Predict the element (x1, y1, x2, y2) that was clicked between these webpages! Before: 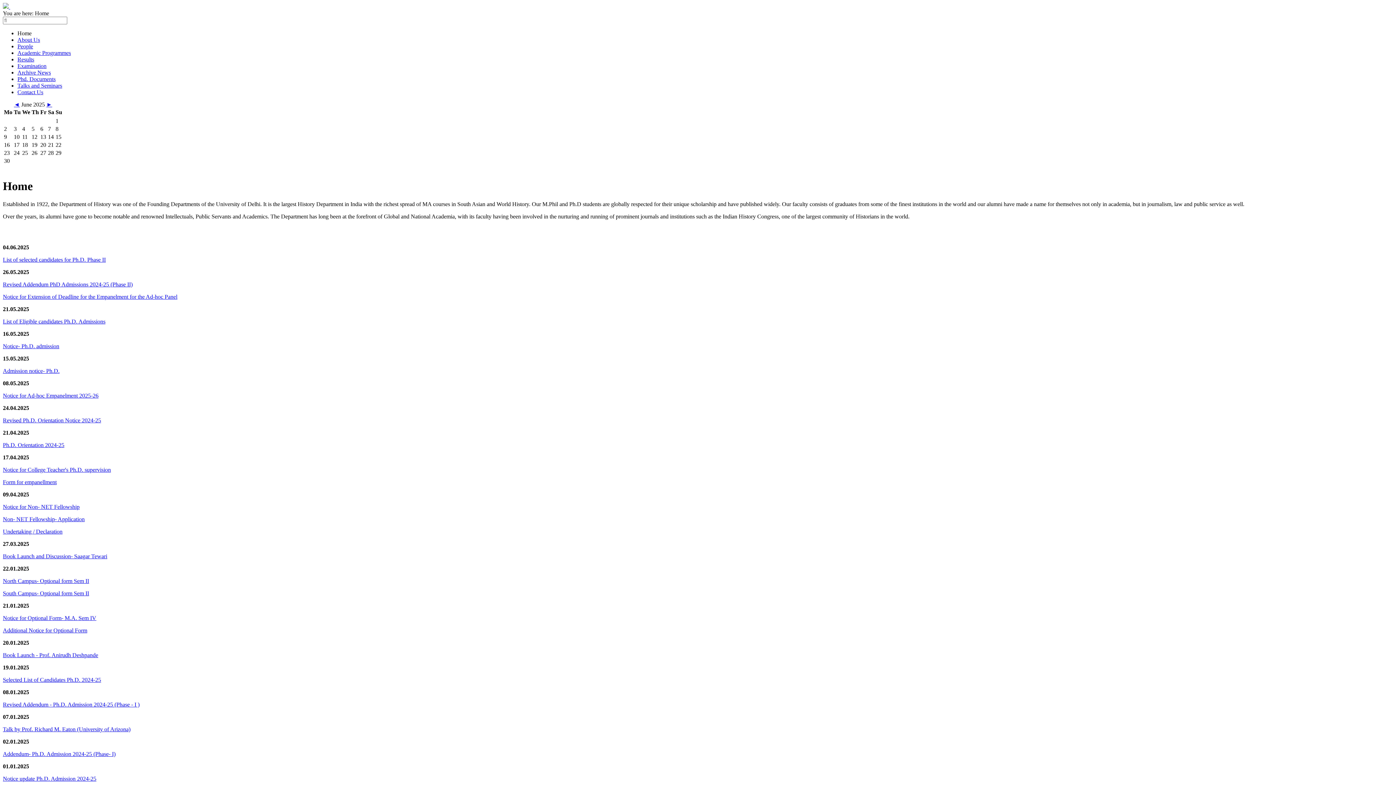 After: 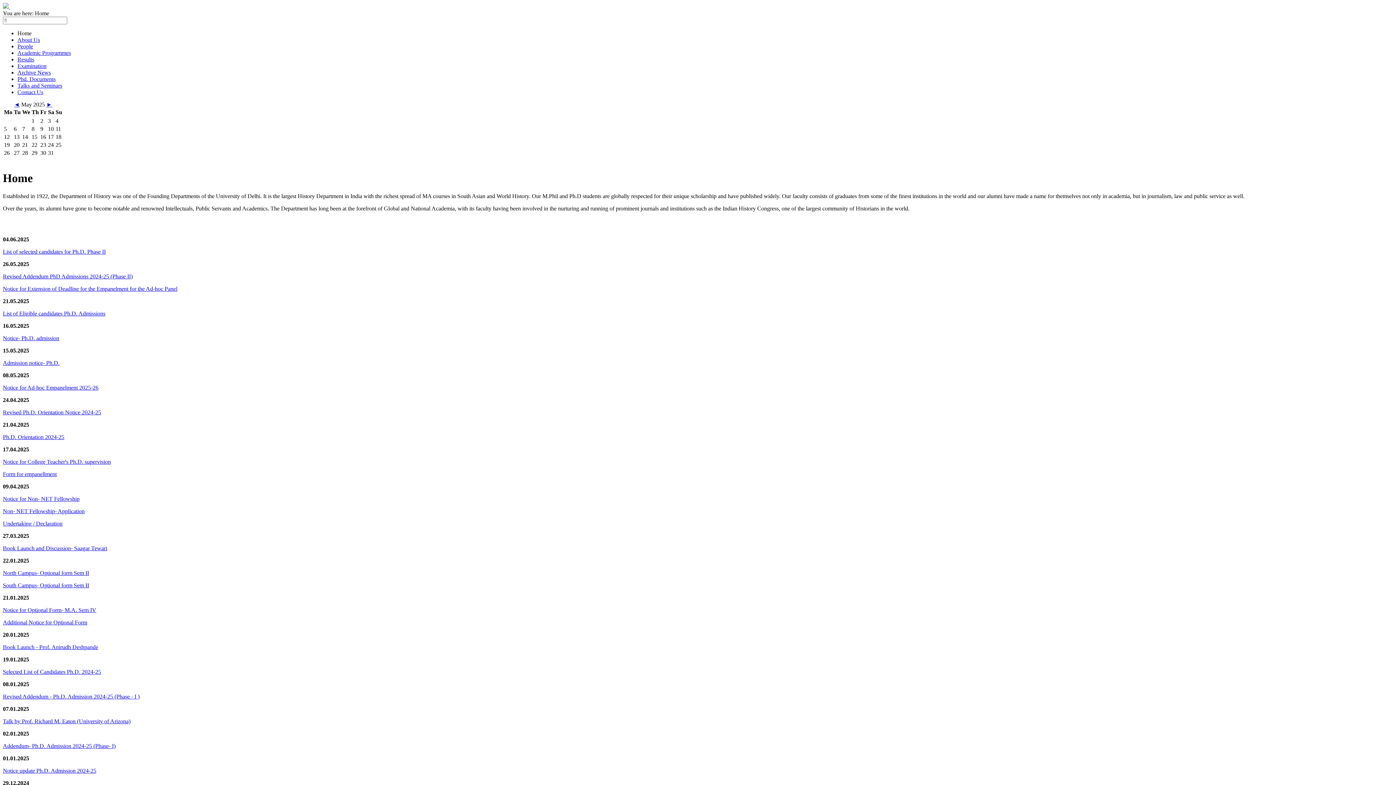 Action: label: ◄ bbox: (14, 101, 19, 107)